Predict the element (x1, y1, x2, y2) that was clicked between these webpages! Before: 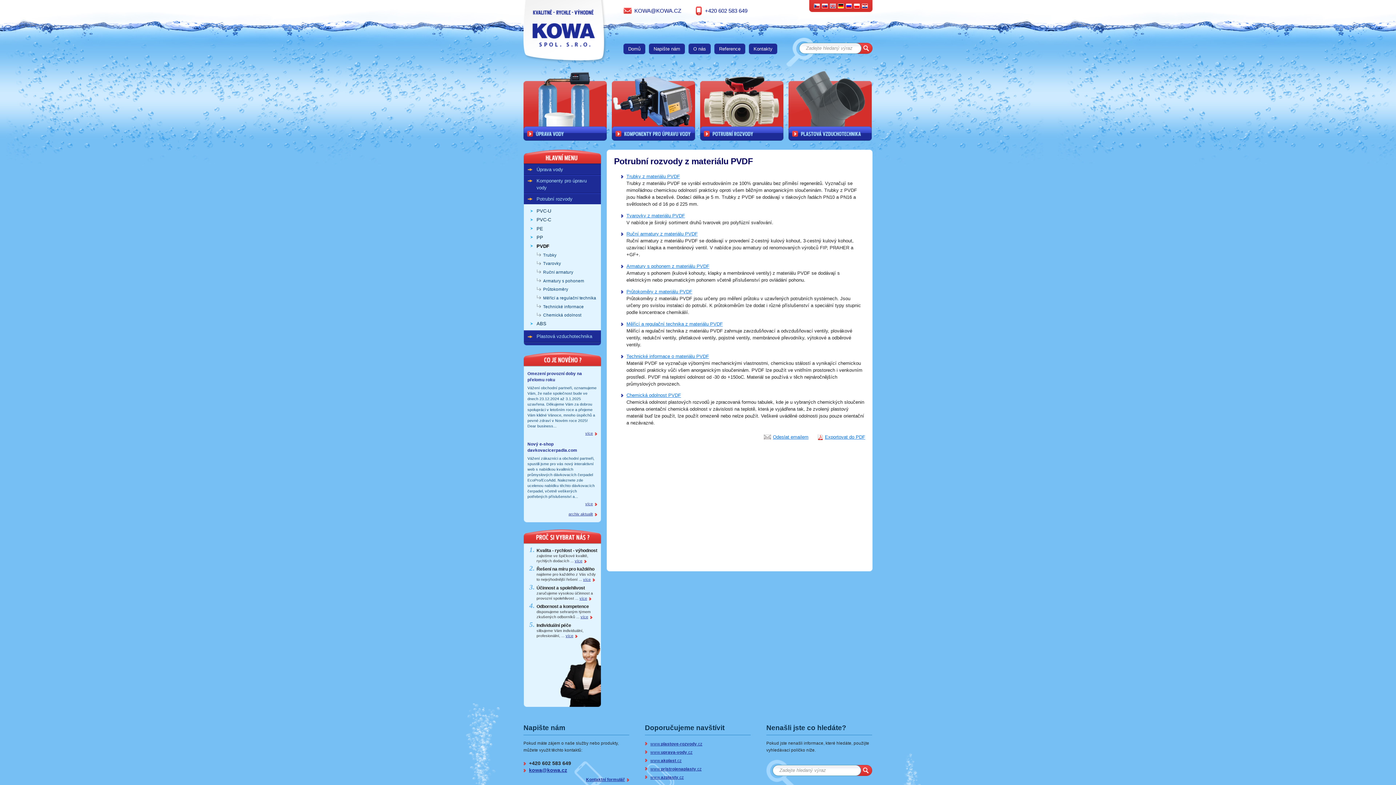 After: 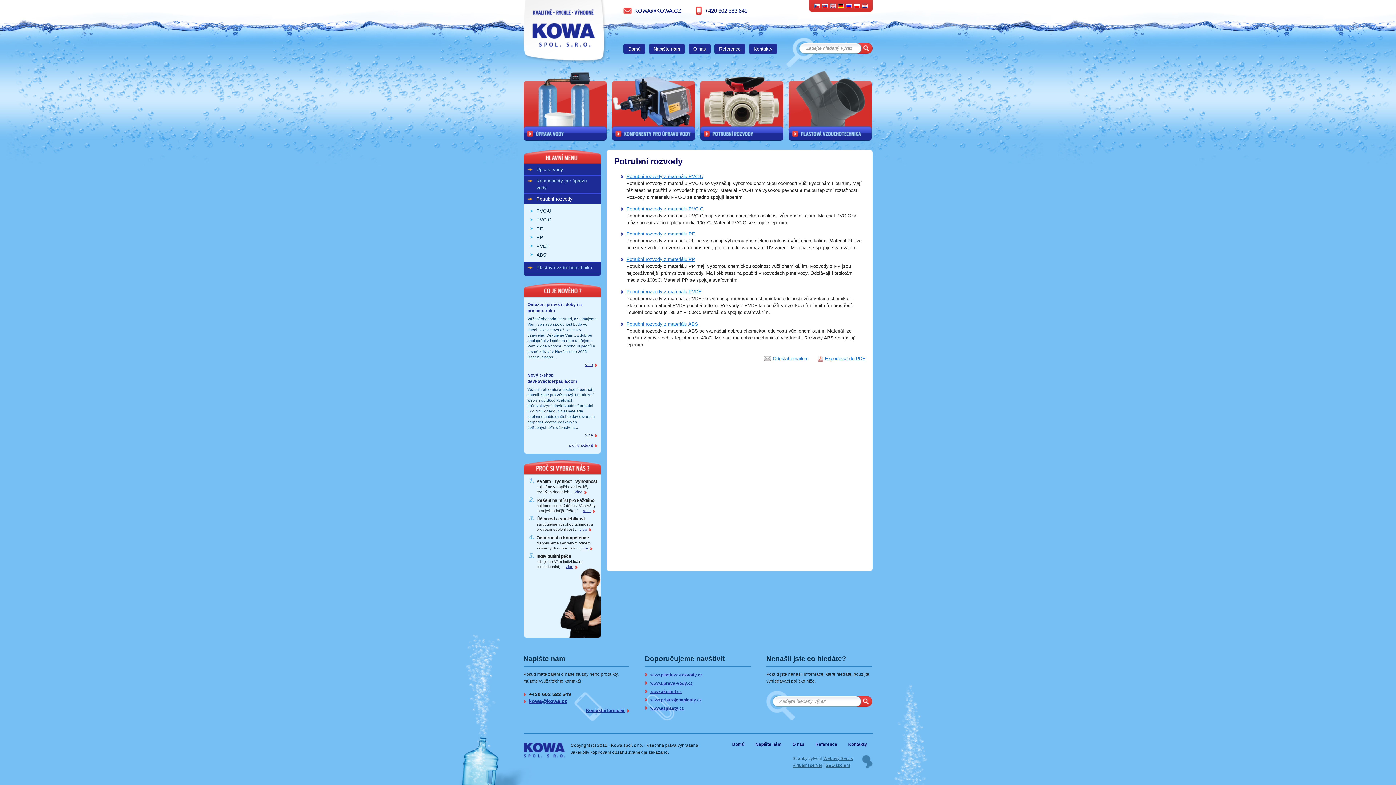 Action: bbox: (524, 193, 601, 204) label: Potrubní rozvody